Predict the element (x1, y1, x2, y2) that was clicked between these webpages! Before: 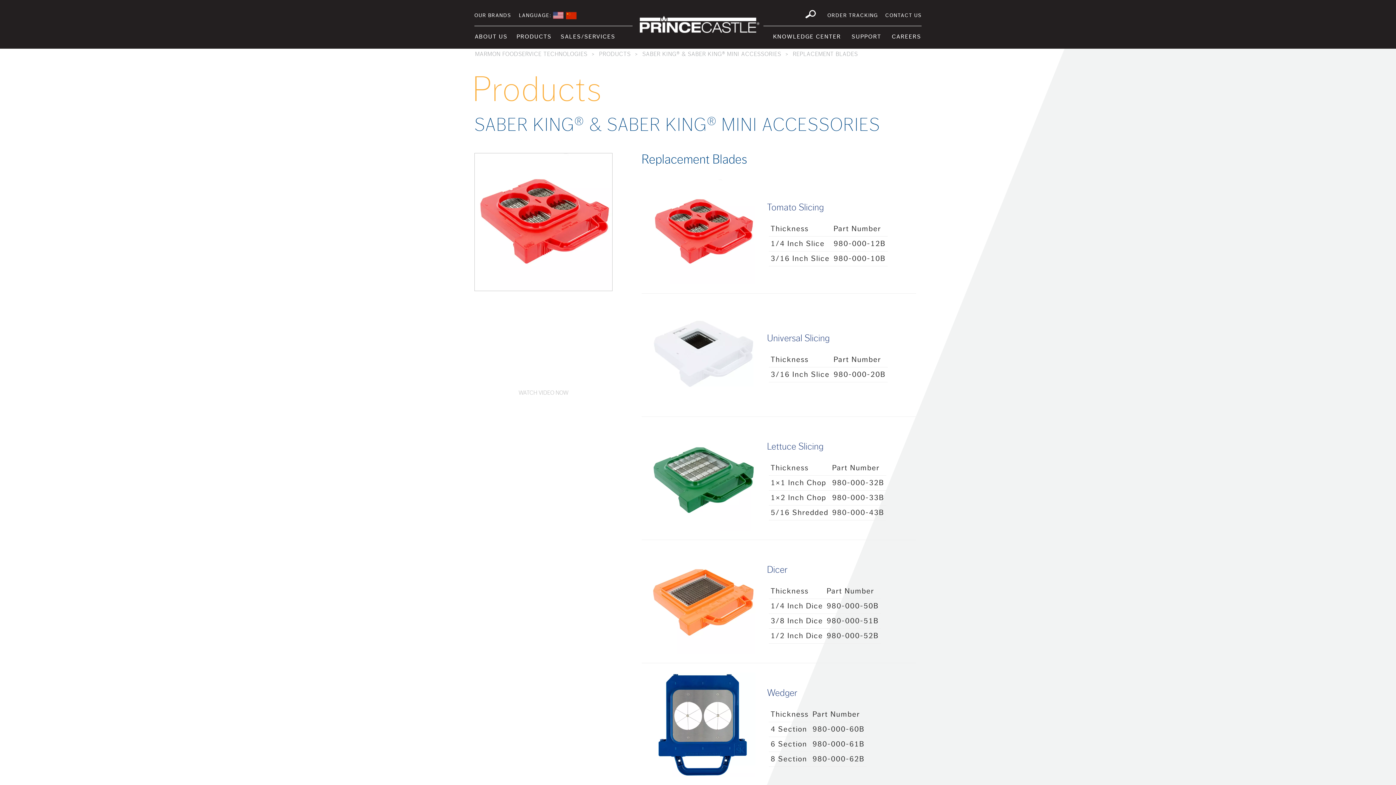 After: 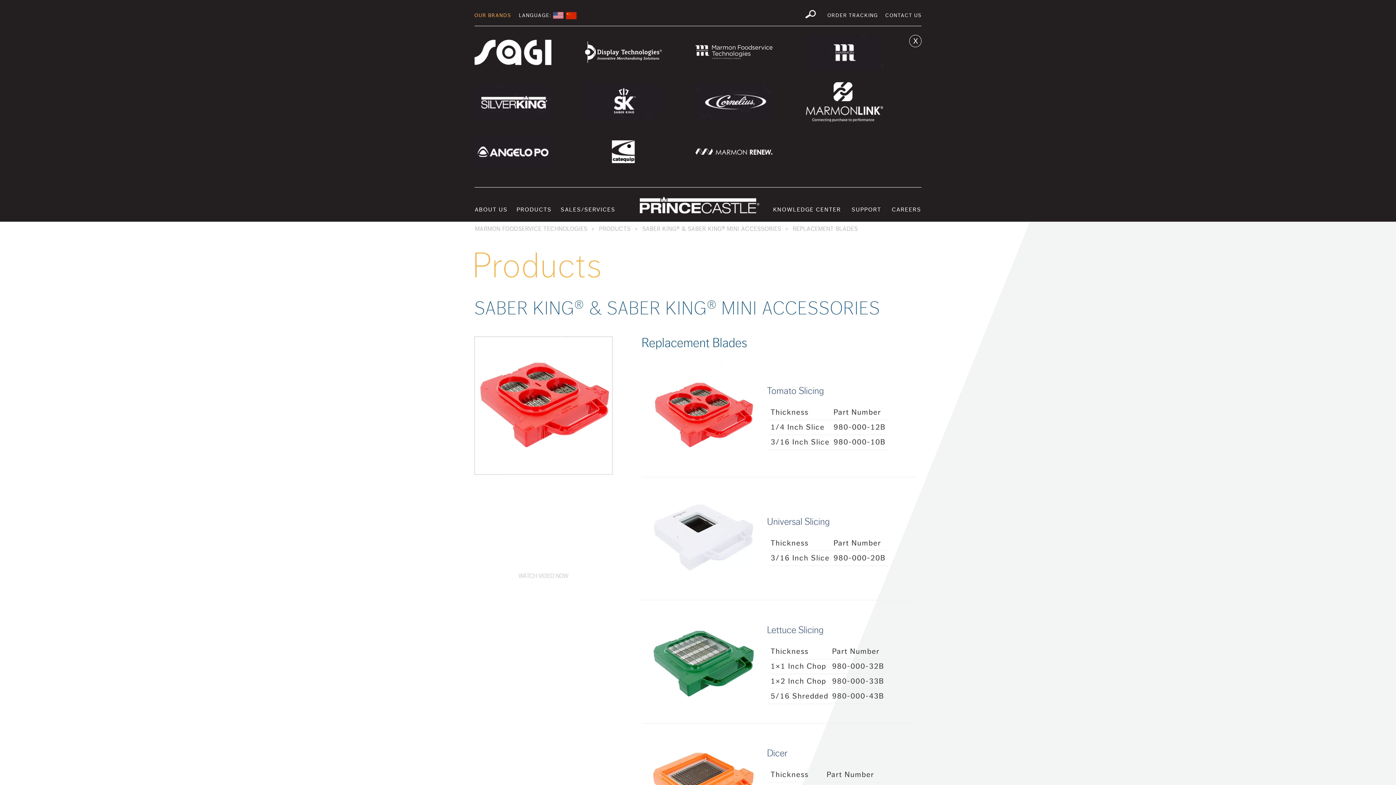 Action: bbox: (474, 13, 511, 18) label: OUR BRANDS